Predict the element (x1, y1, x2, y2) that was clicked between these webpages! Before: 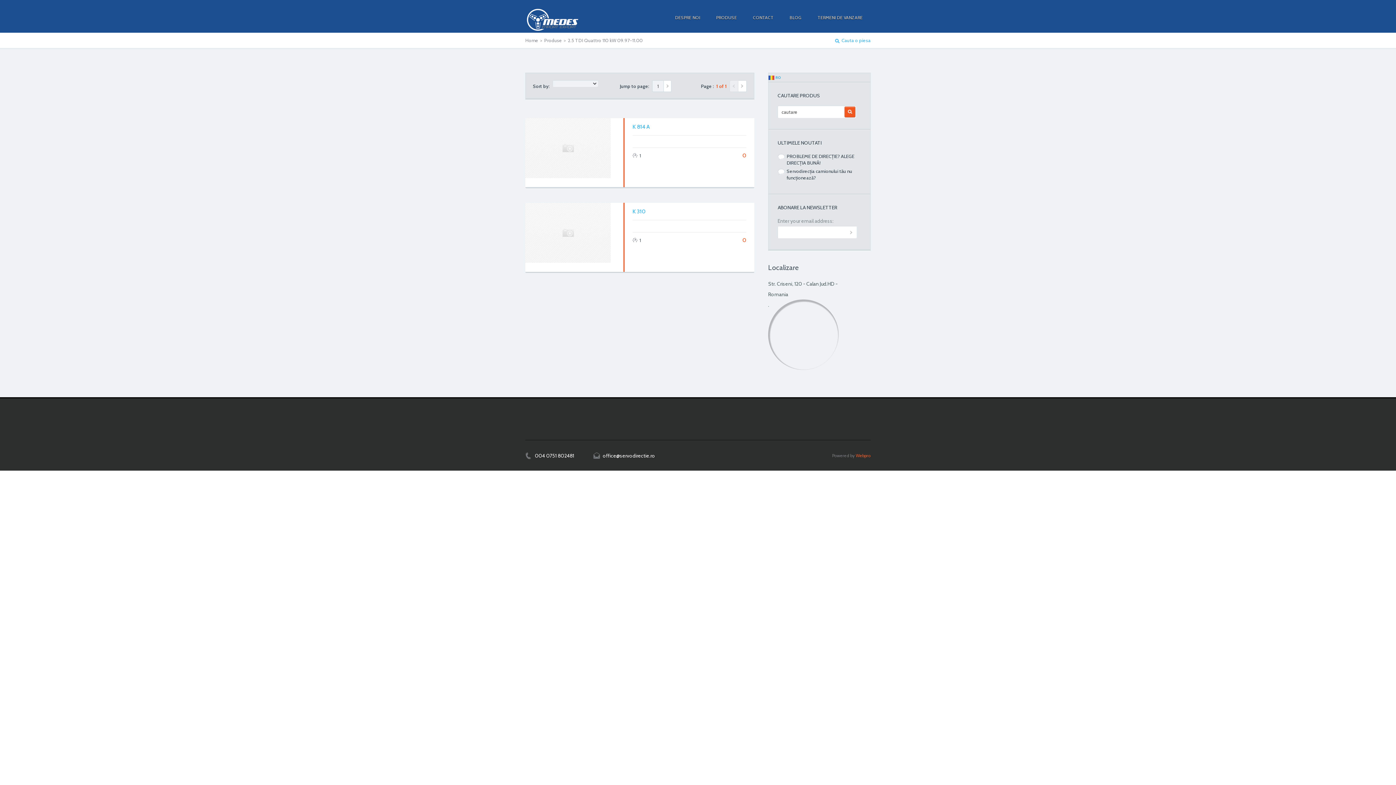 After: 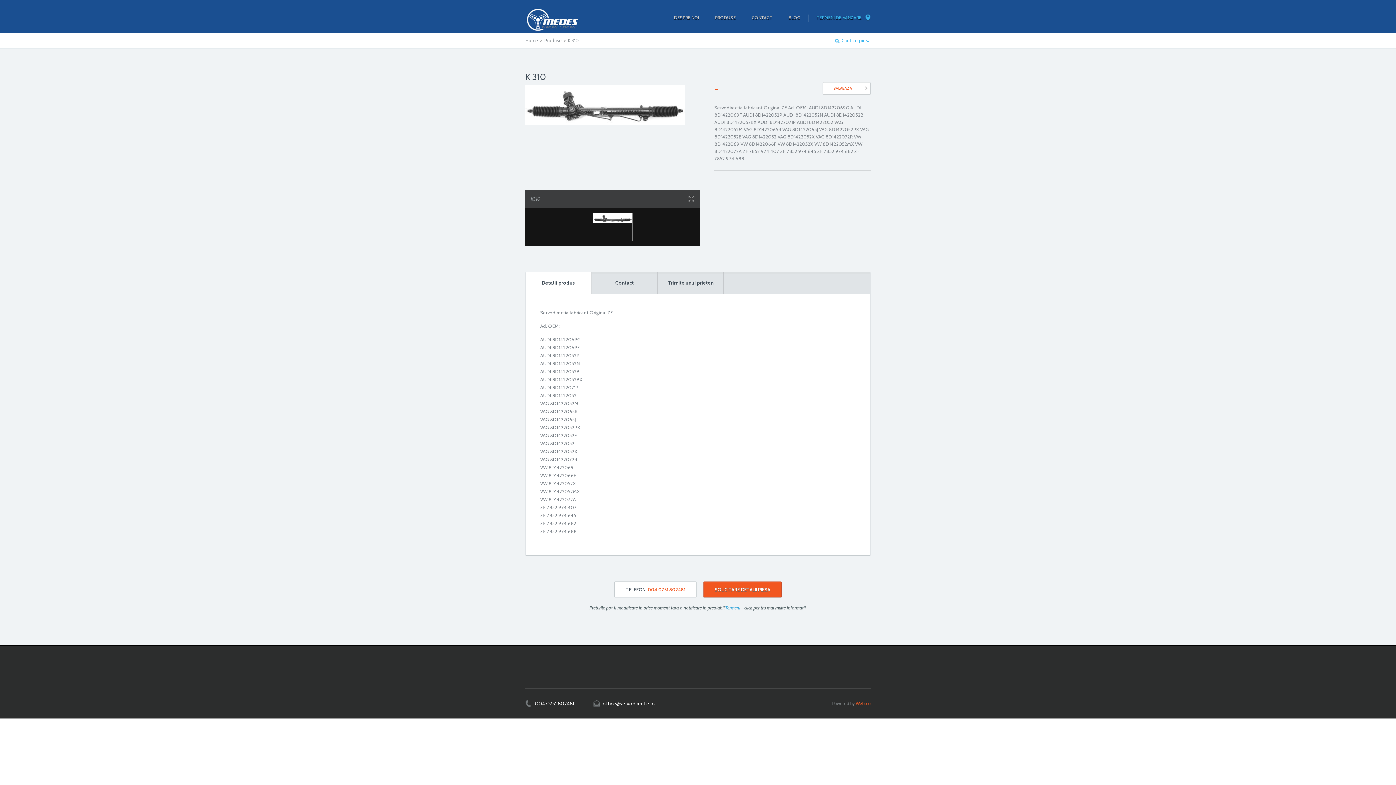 Action: bbox: (632, 208, 645, 214) label: K 310